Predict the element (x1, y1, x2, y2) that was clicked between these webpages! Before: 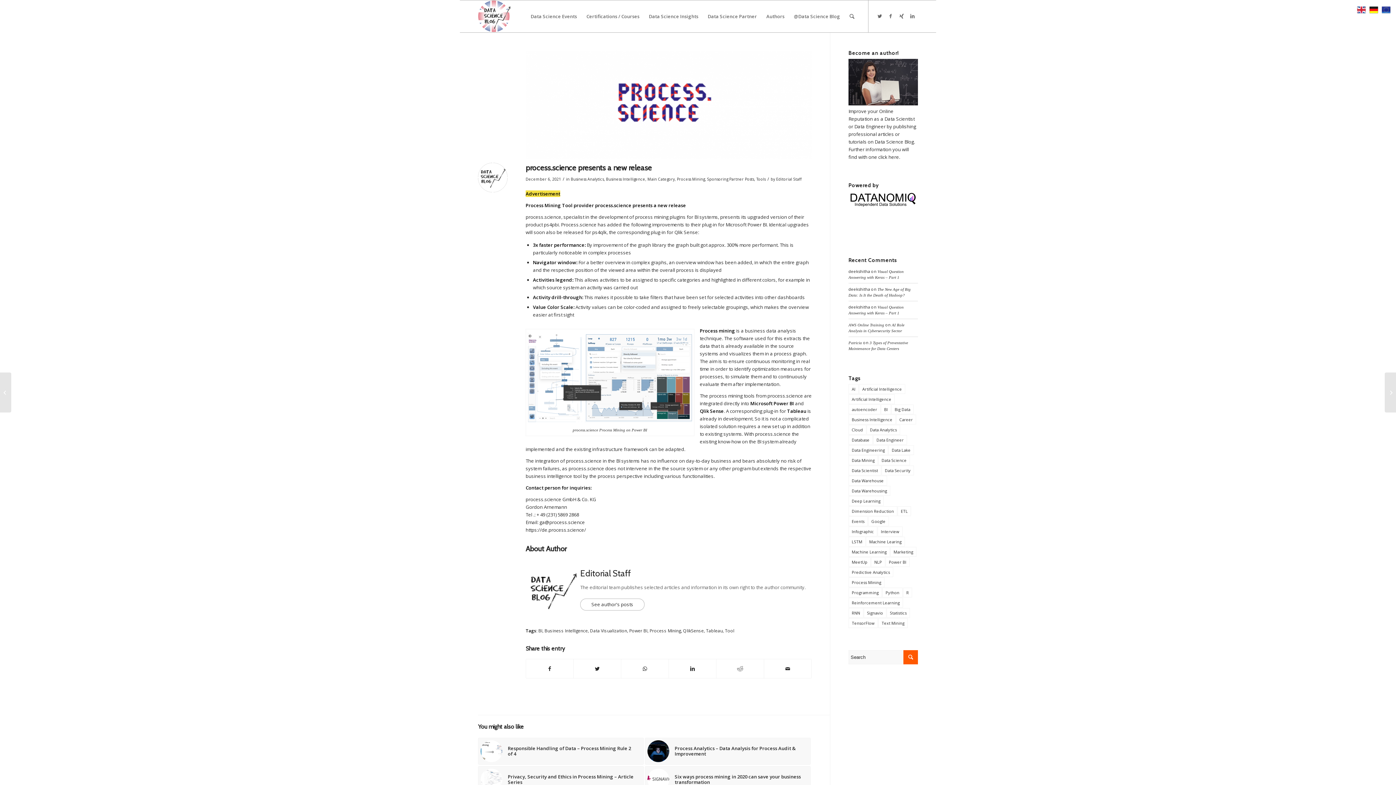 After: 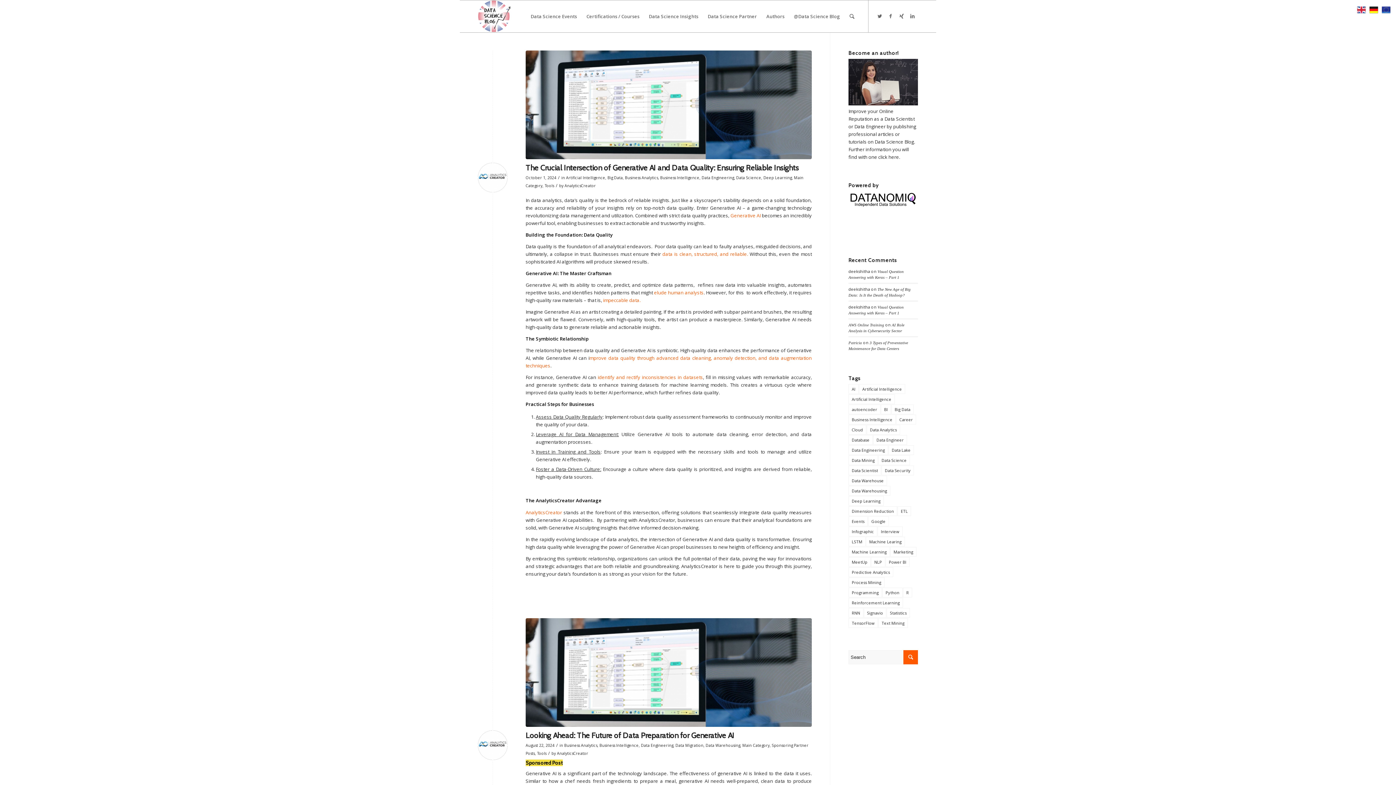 Action: bbox: (756, 176, 765, 181) label: Tools